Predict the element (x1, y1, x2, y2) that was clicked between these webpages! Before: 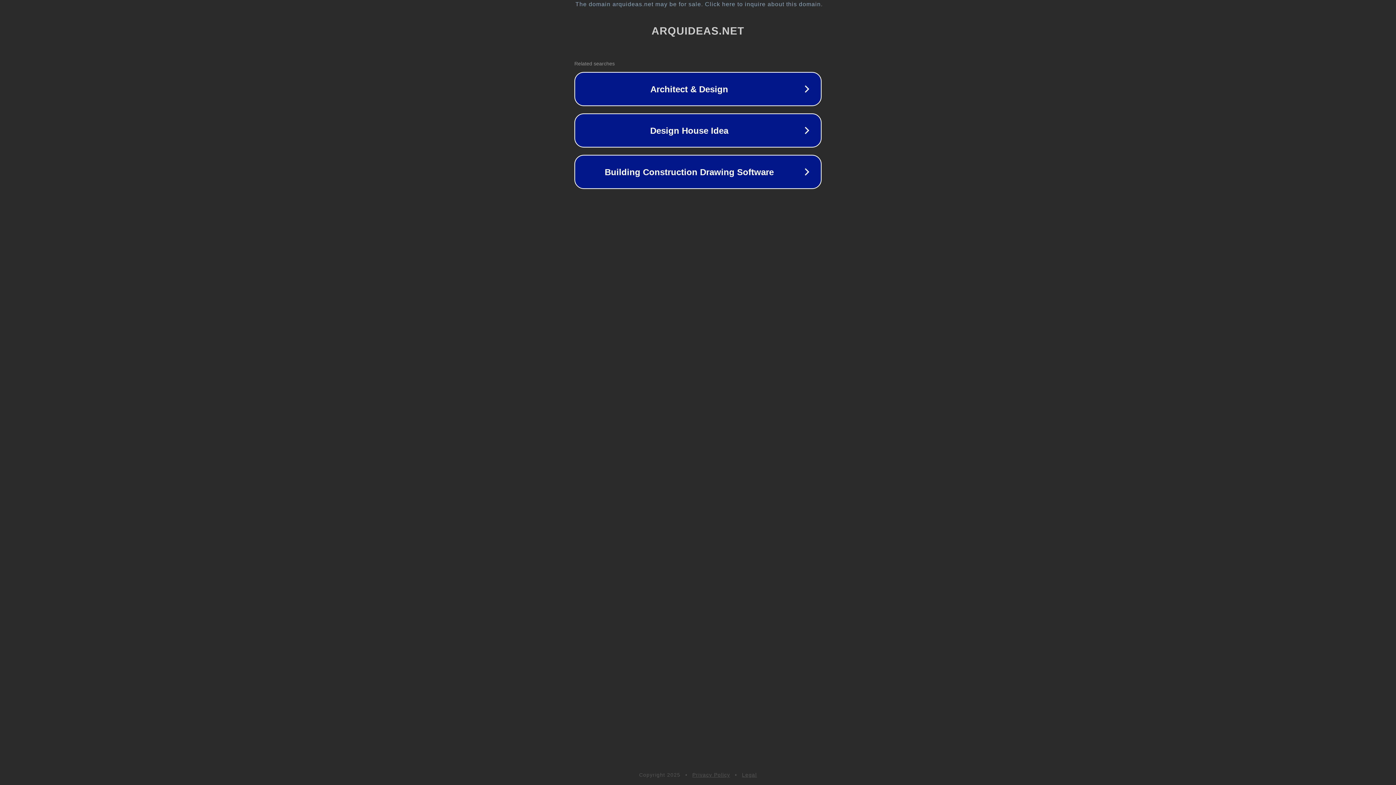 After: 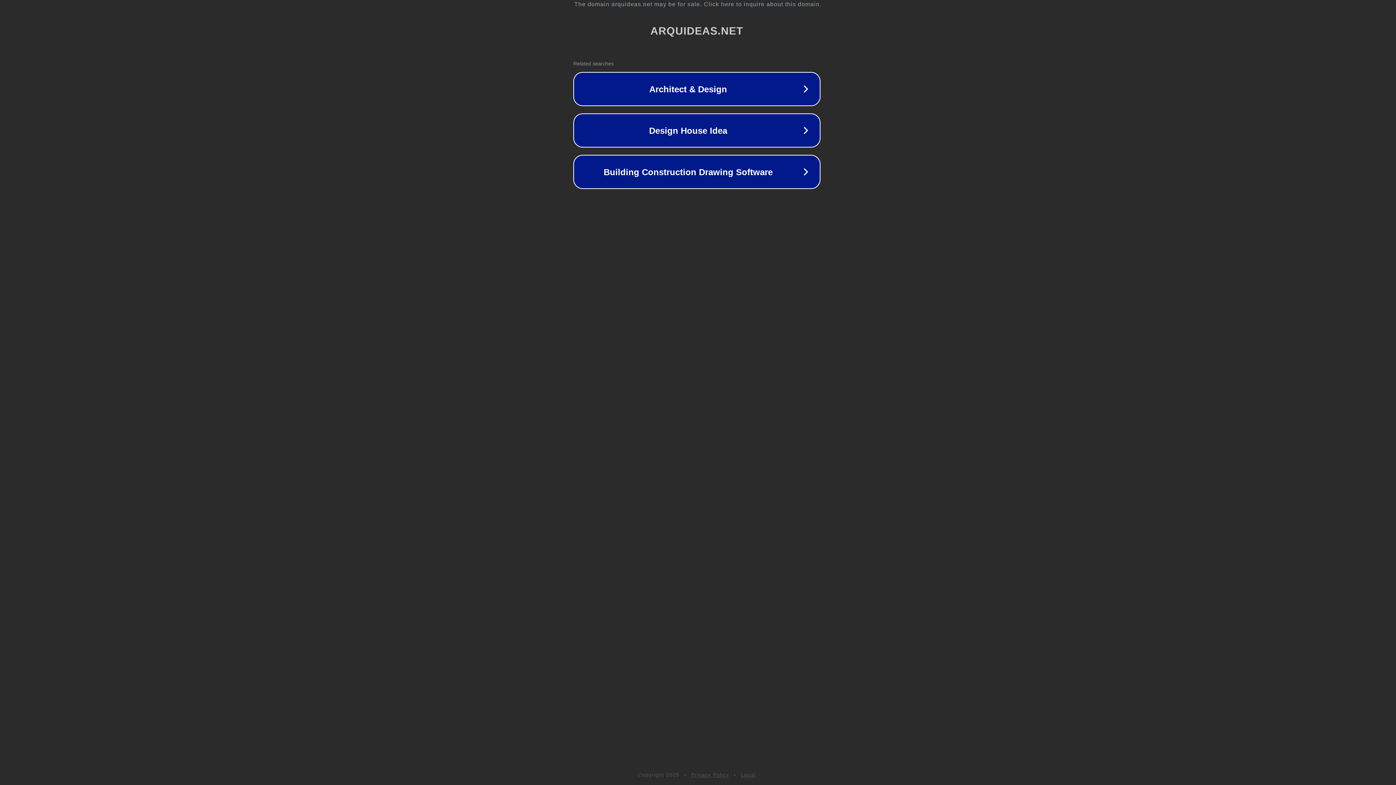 Action: bbox: (1, 1, 1397, 7) label: The domain arquideas.net may be for sale. Click here to inquire about this domain.